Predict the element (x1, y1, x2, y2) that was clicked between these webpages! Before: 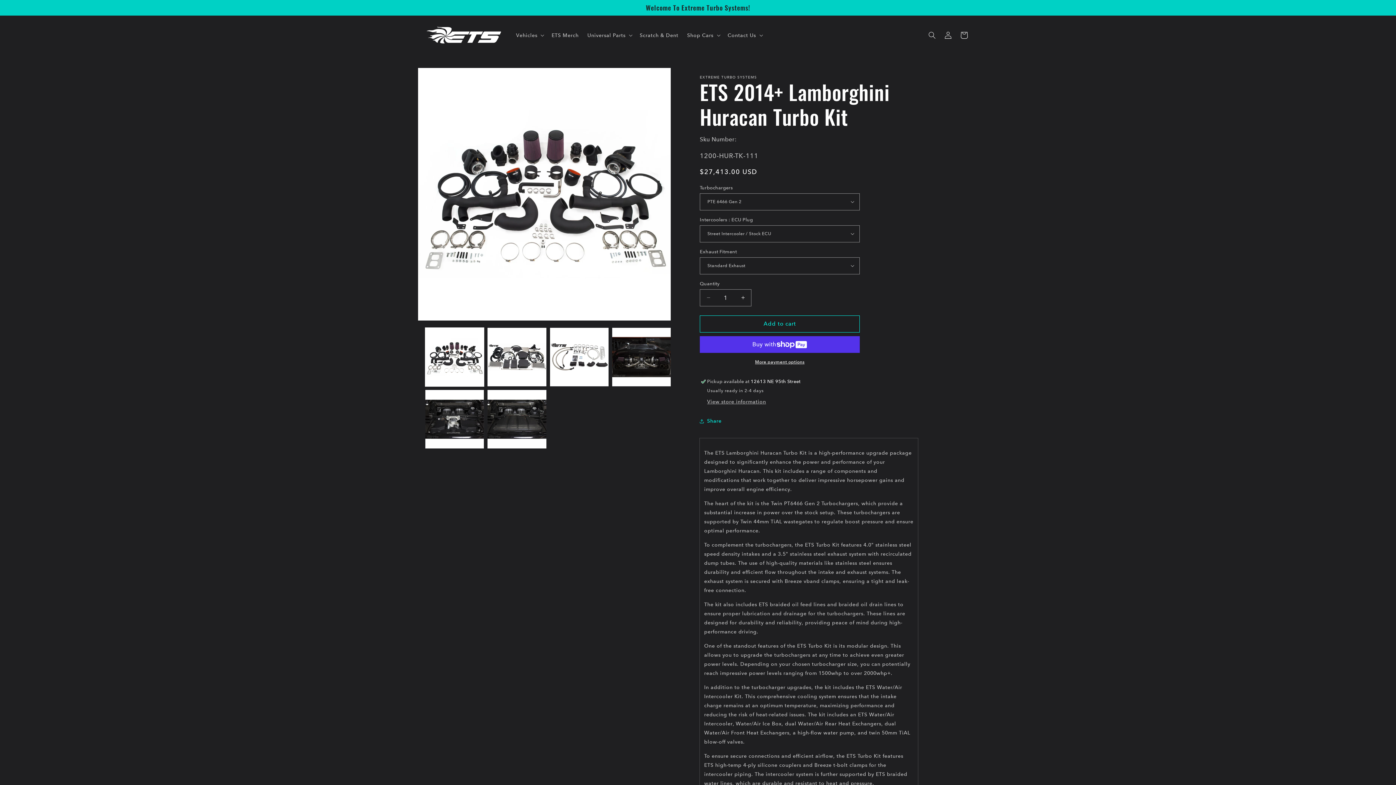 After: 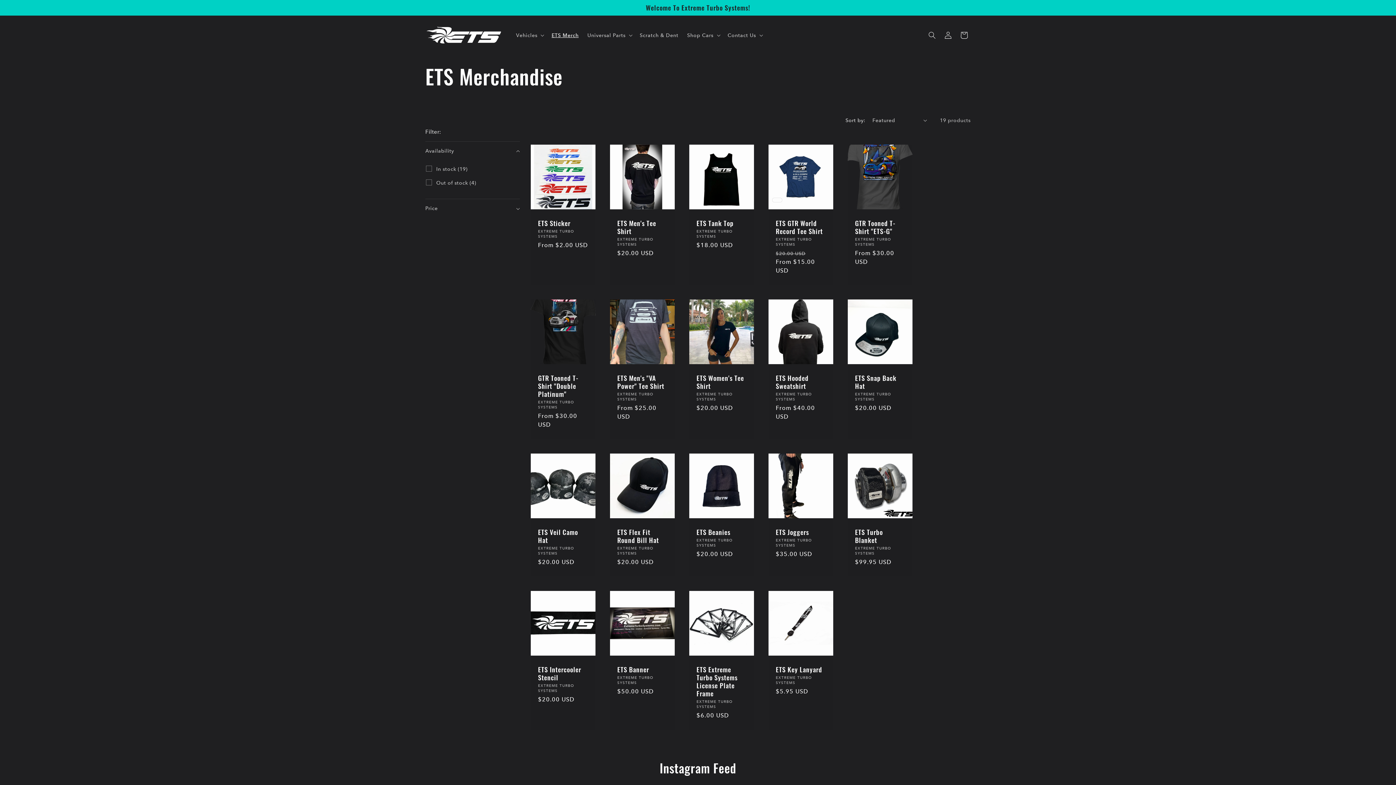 Action: bbox: (547, 27, 583, 42) label: ETS Merch